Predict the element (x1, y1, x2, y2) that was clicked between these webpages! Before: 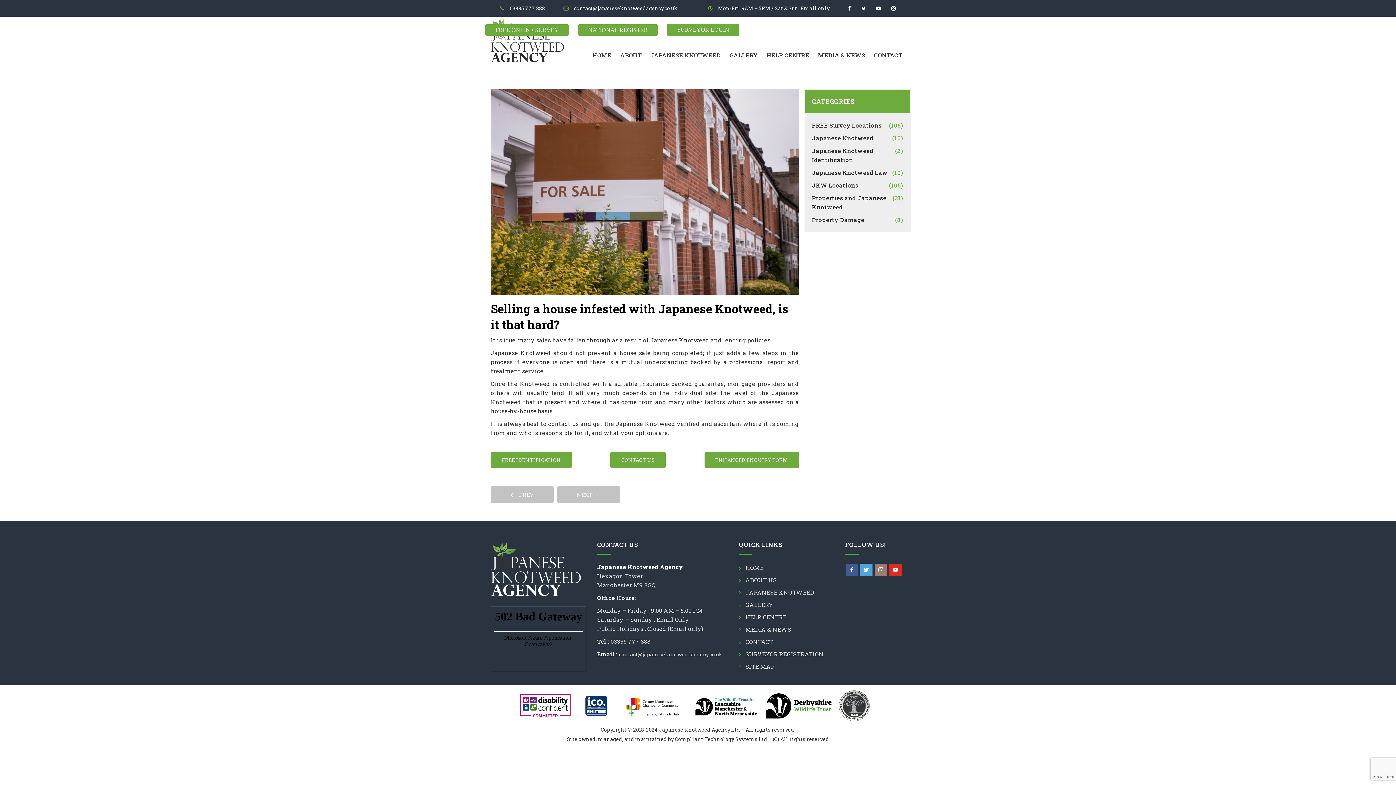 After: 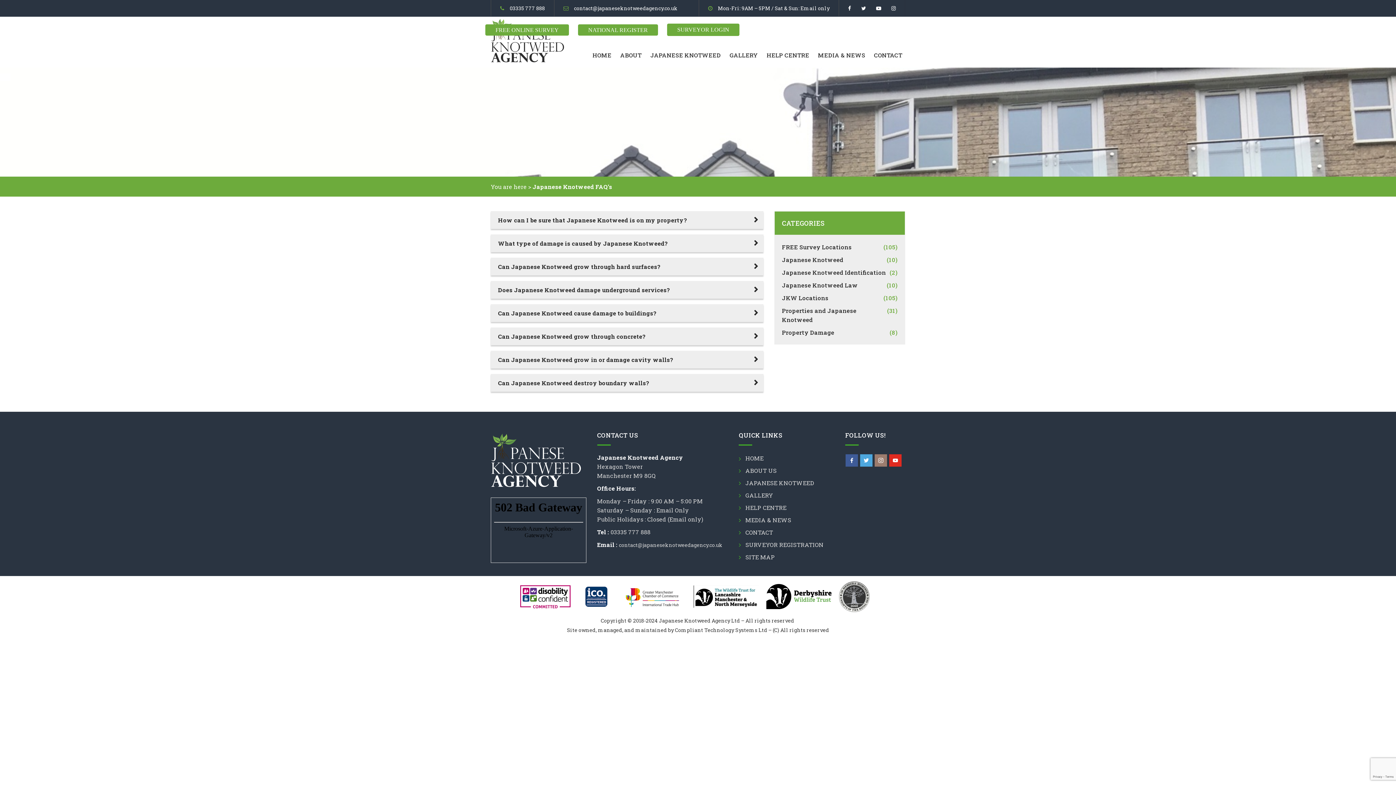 Action: bbox: (812, 215, 864, 224) label: Property Damage